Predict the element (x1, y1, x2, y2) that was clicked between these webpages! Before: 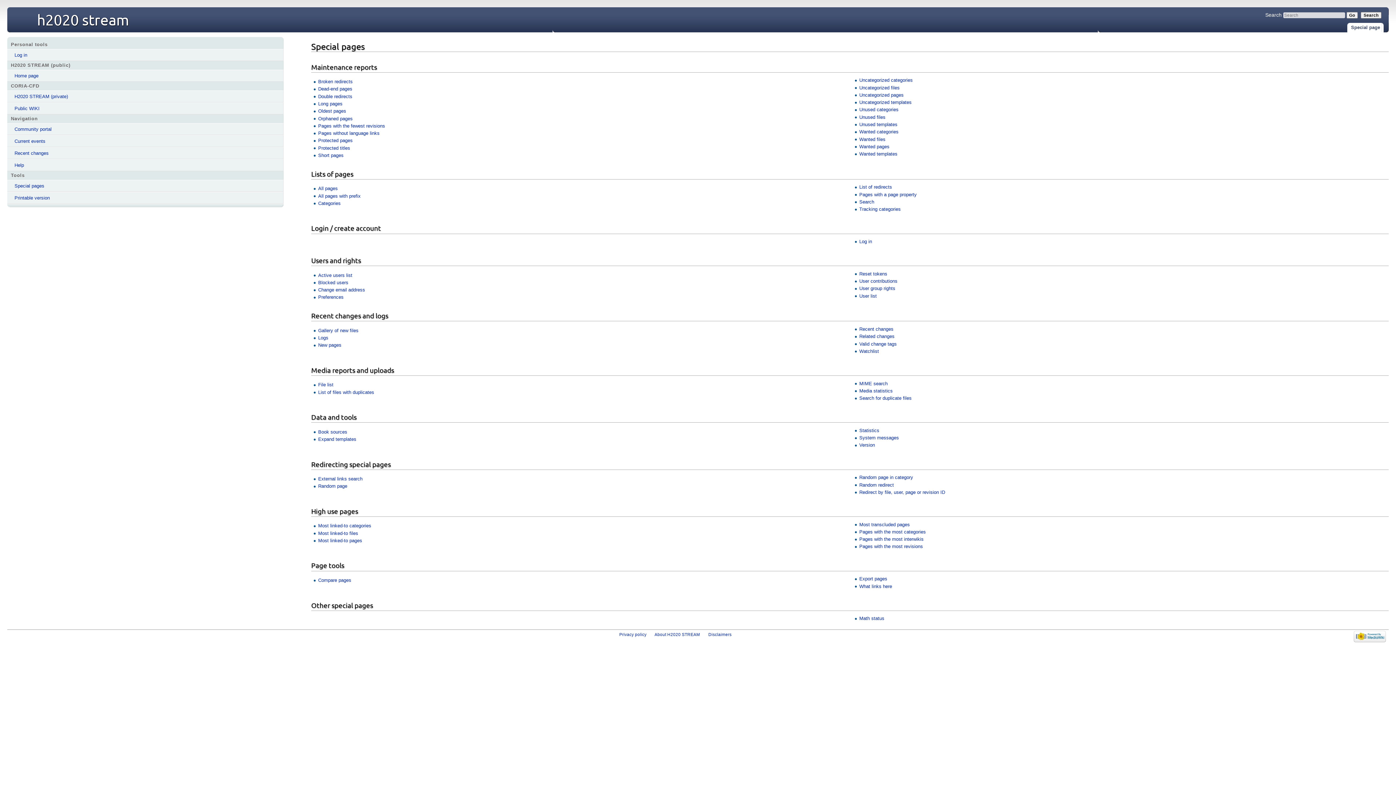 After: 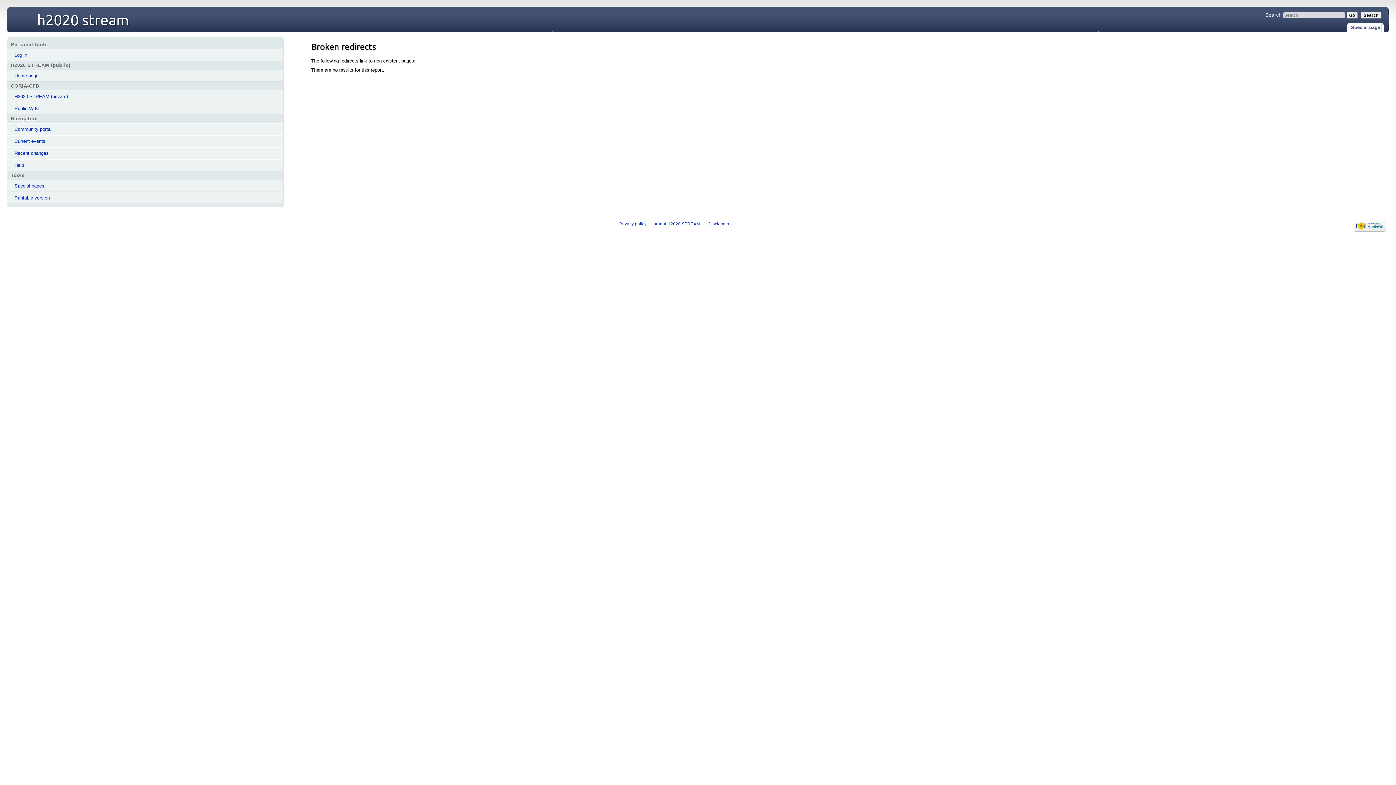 Action: bbox: (318, 78, 352, 84) label: Broken redirects